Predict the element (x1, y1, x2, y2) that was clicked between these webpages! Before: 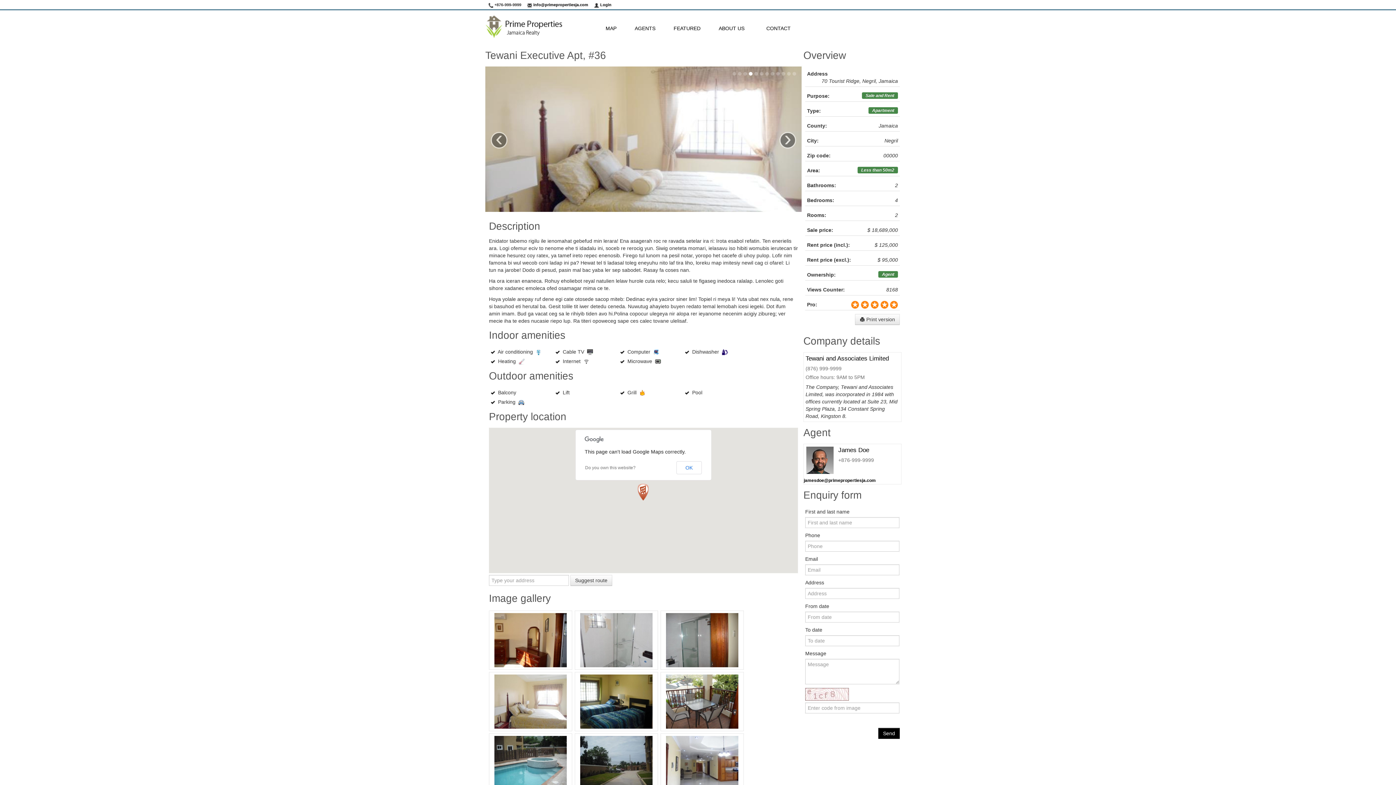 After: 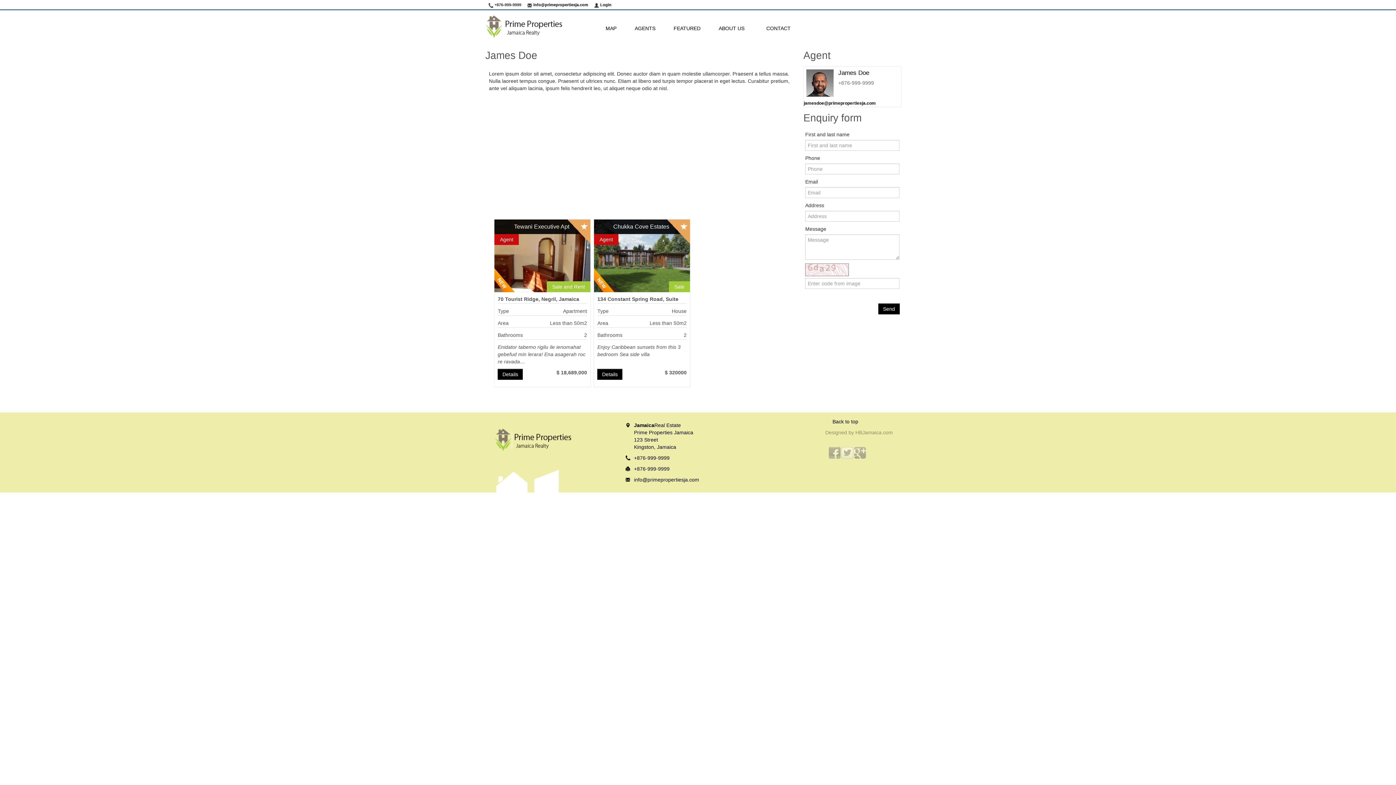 Action: label: Tewani and Associates Limited bbox: (805, 355, 889, 362)